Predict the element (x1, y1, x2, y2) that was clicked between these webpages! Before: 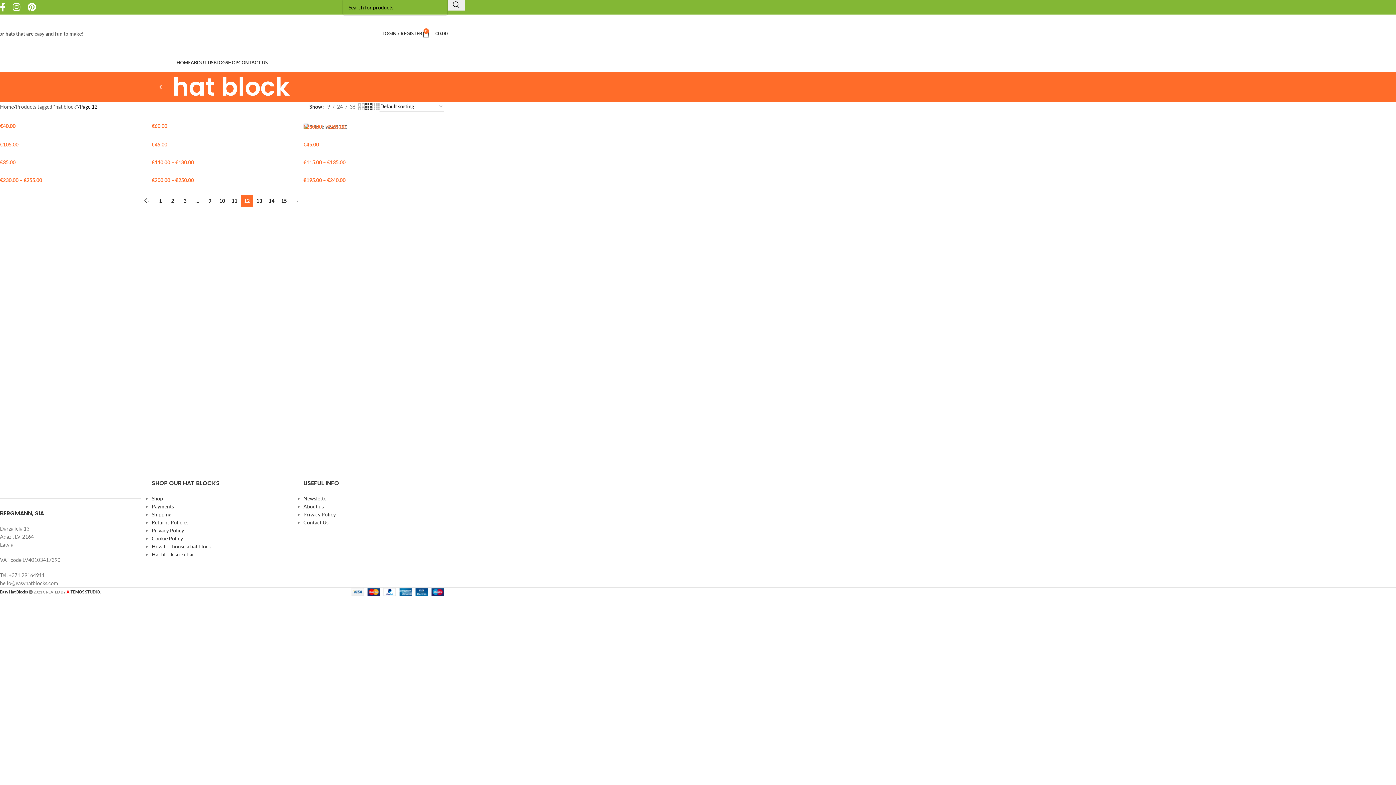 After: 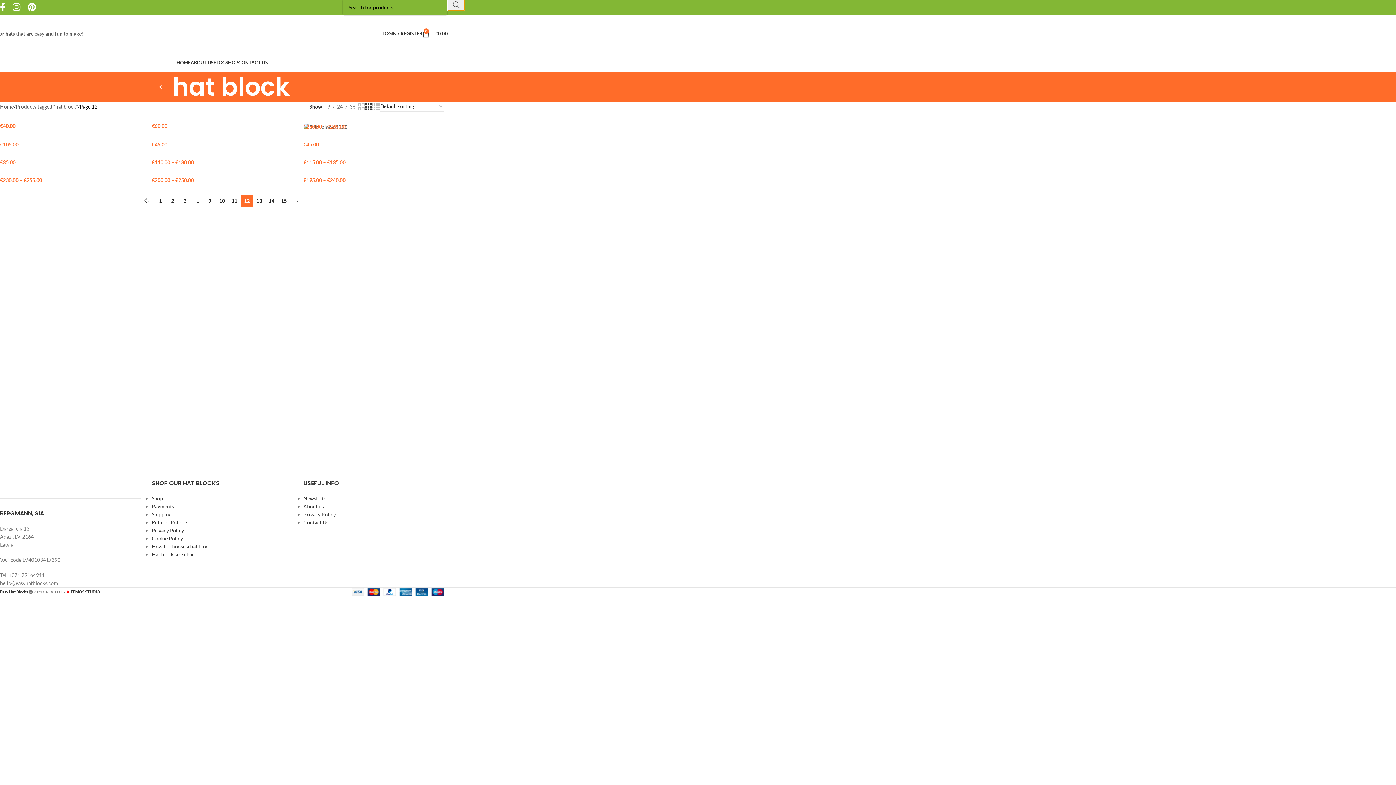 Action: bbox: (448, -1, 464, 10) label: Search 